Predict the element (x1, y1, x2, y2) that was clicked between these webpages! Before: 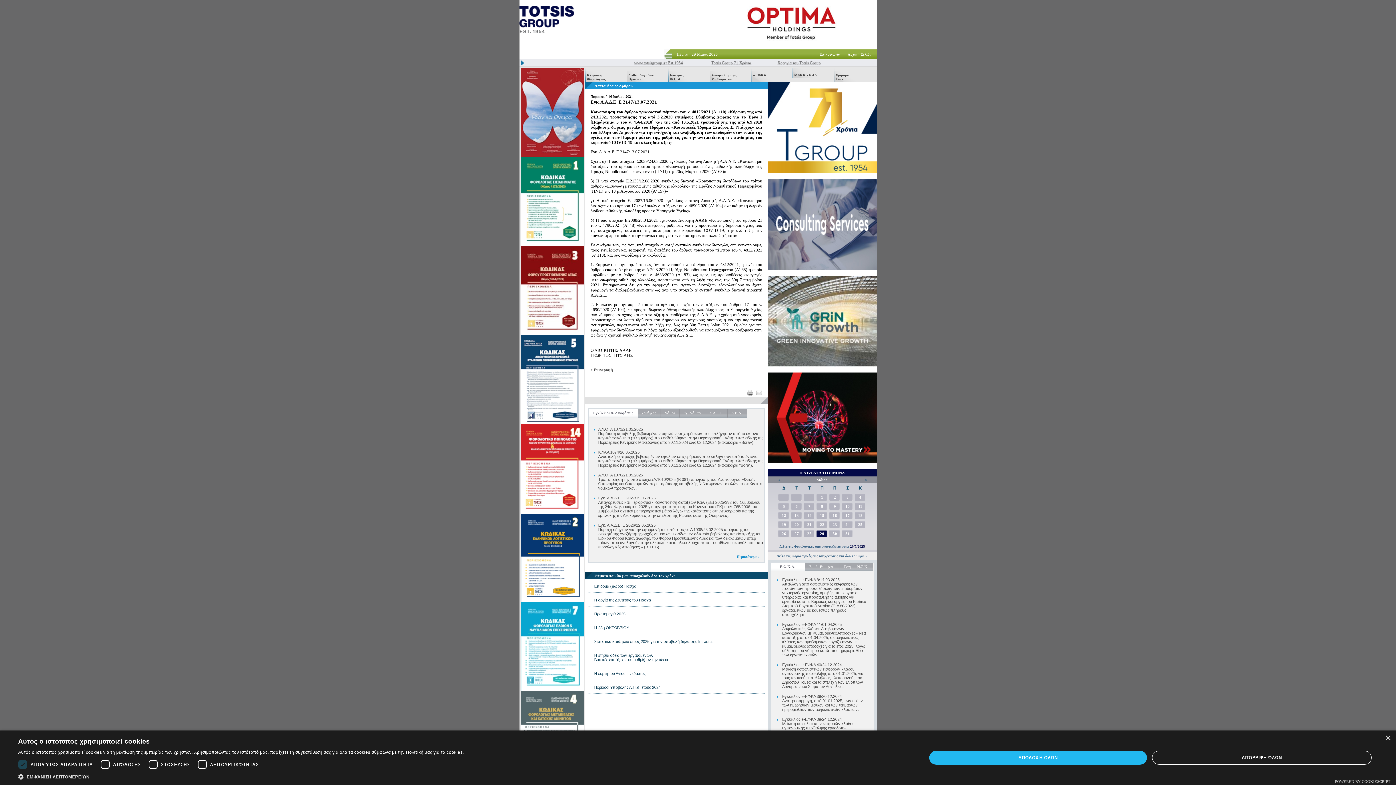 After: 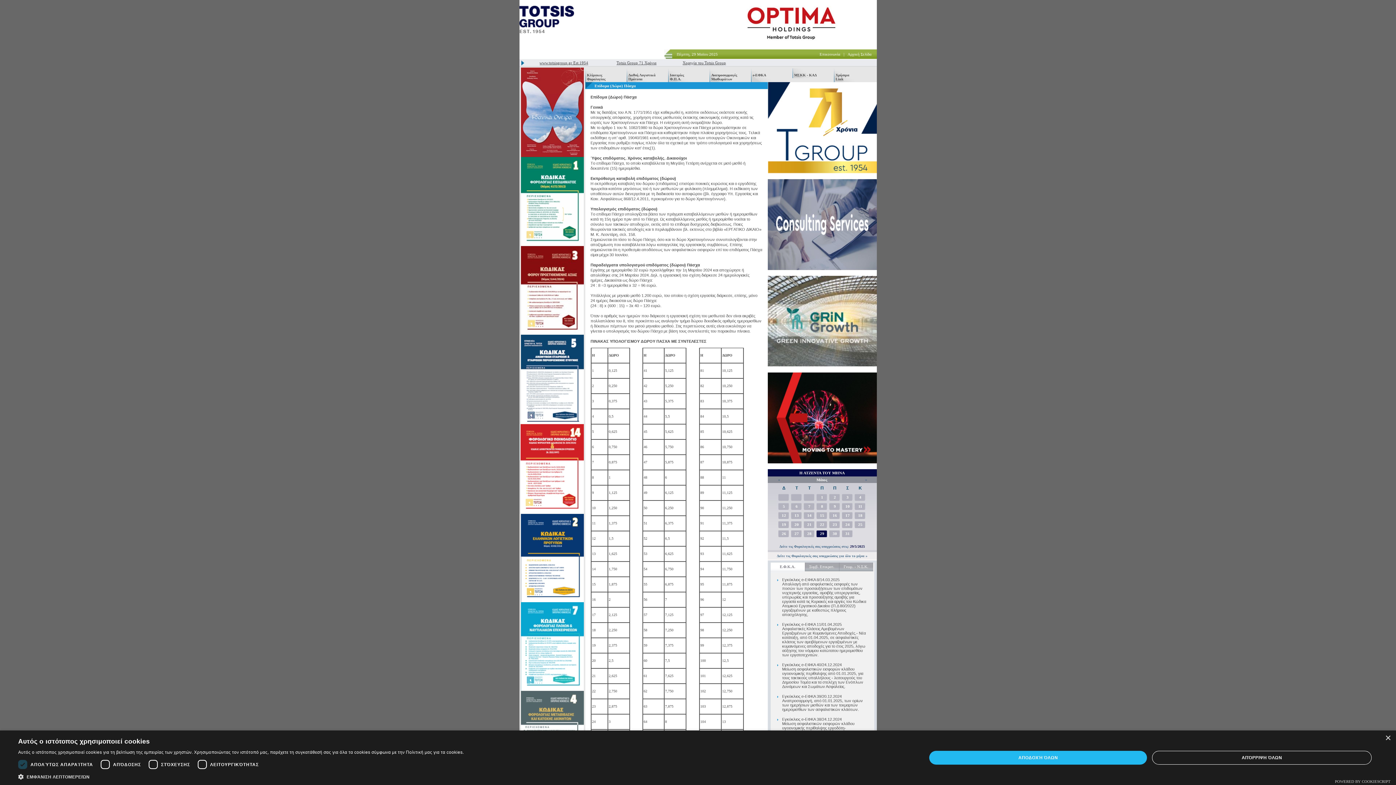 Action: bbox: (588, 584, 764, 593) label: Eπίδομα (Δώρο) Πάσχα